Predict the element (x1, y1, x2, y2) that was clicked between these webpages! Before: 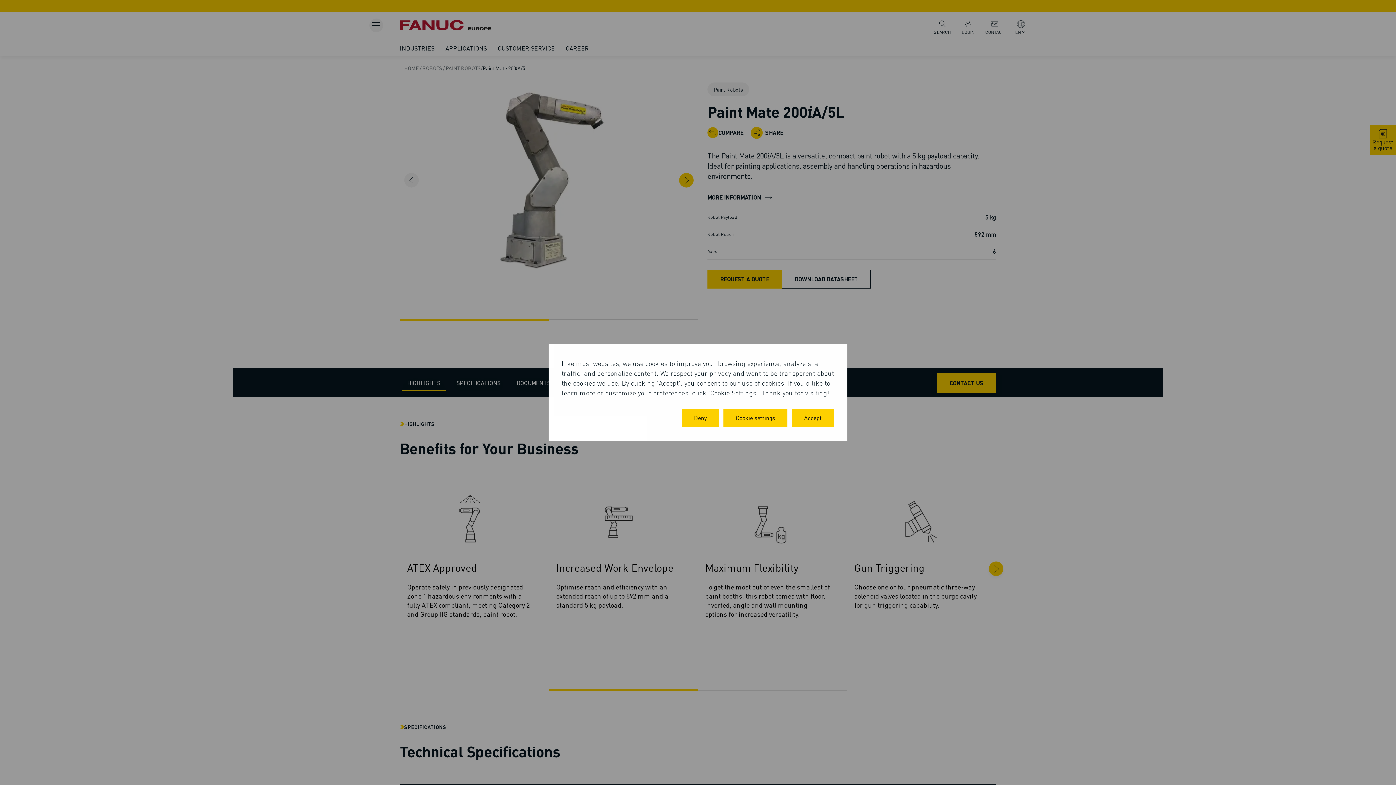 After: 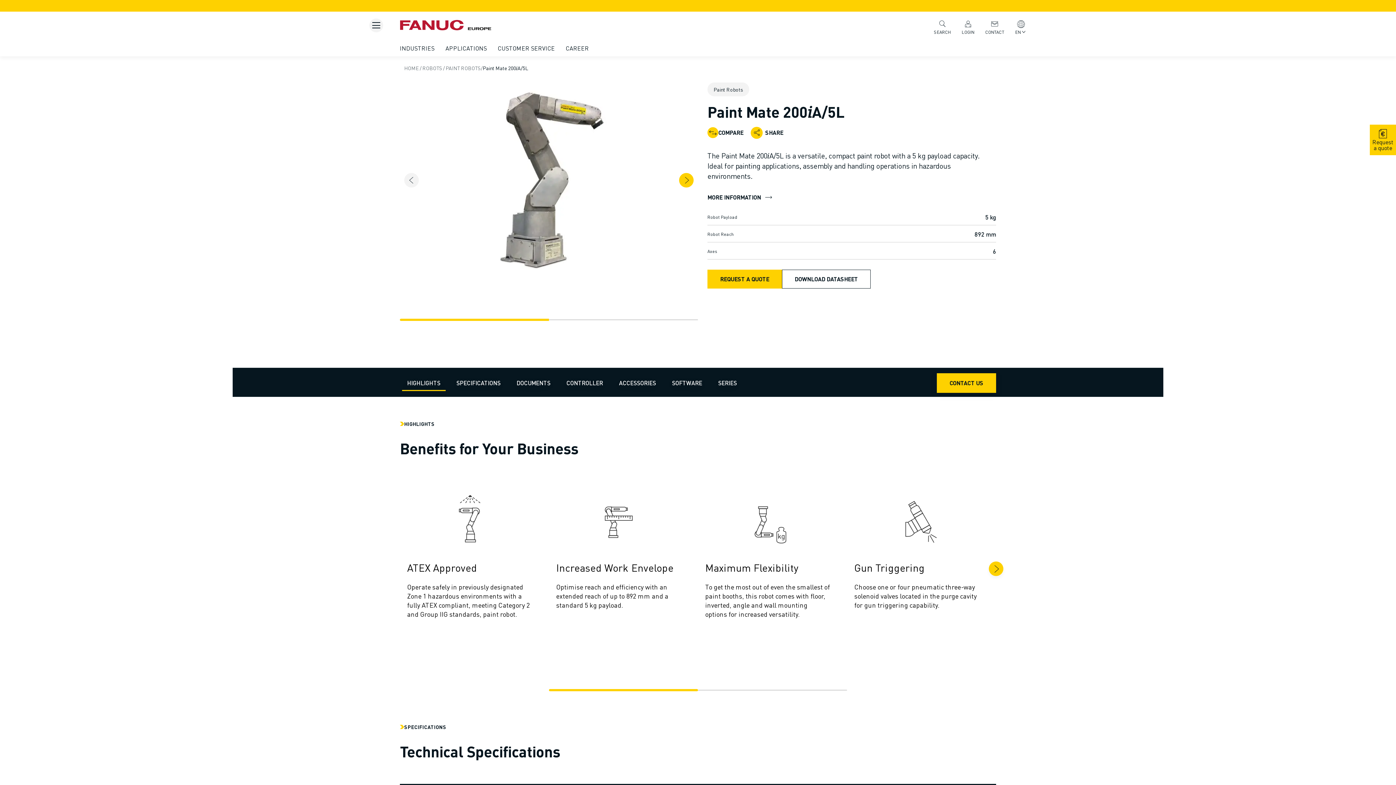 Action: label: Accept bbox: (792, 409, 834, 426)